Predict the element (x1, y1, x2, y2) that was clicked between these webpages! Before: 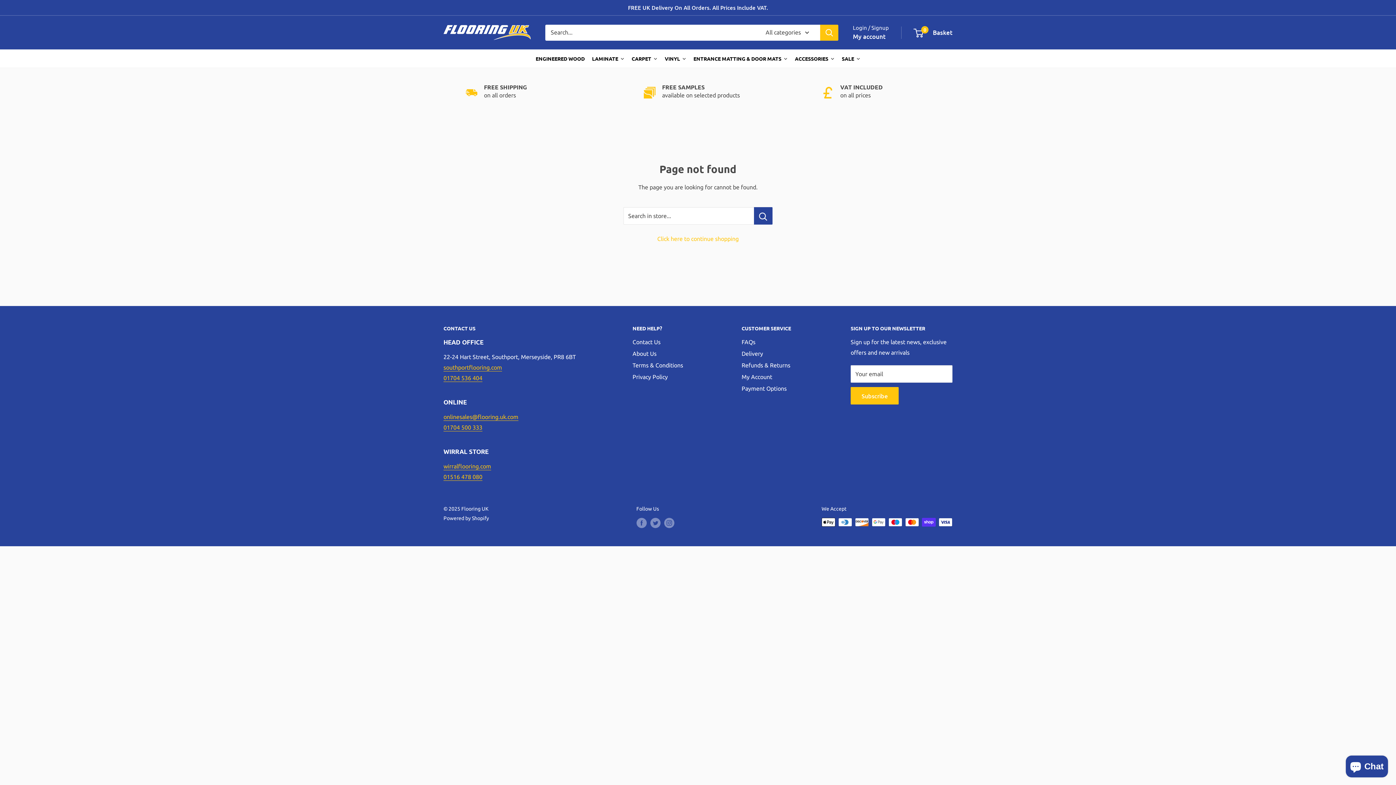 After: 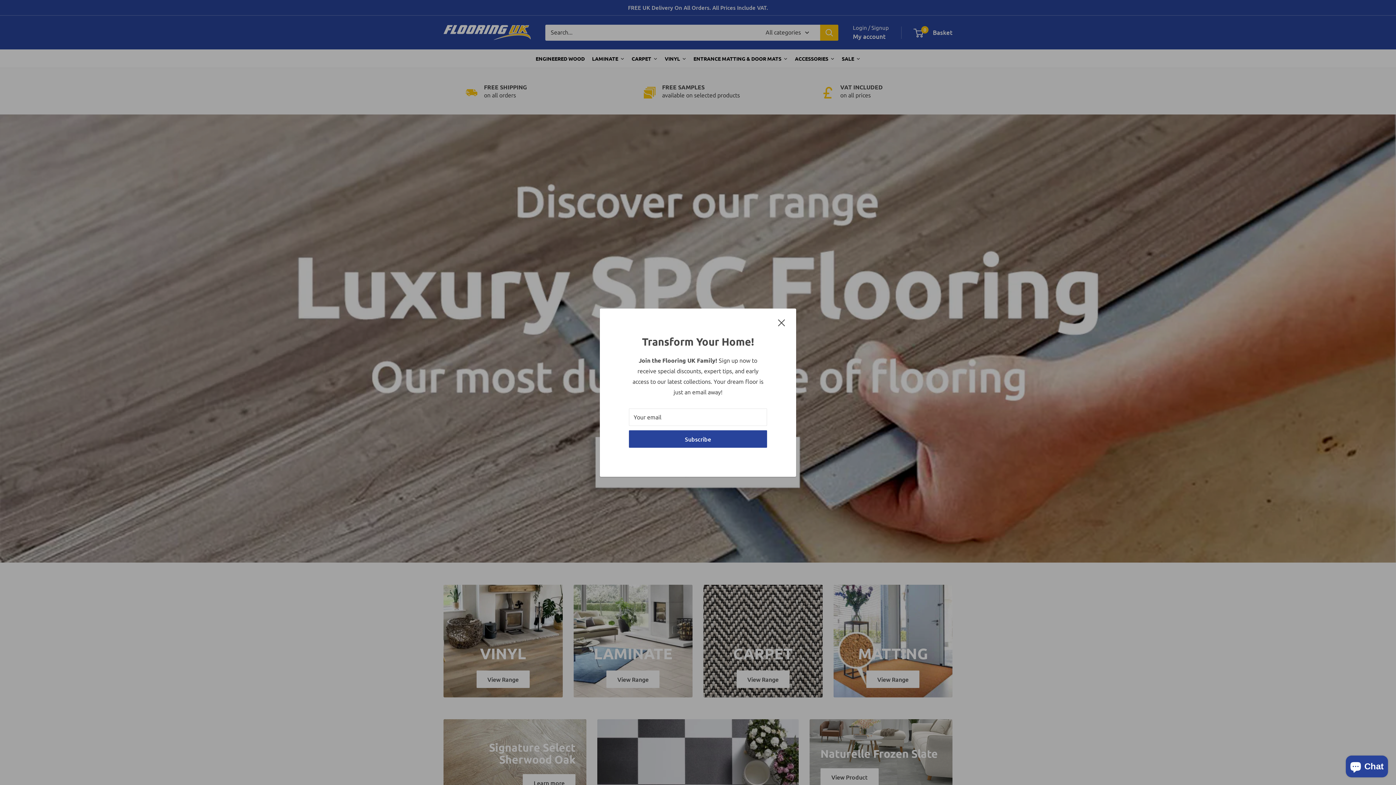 Action: label: Flooring UK bbox: (443, 25, 530, 39)